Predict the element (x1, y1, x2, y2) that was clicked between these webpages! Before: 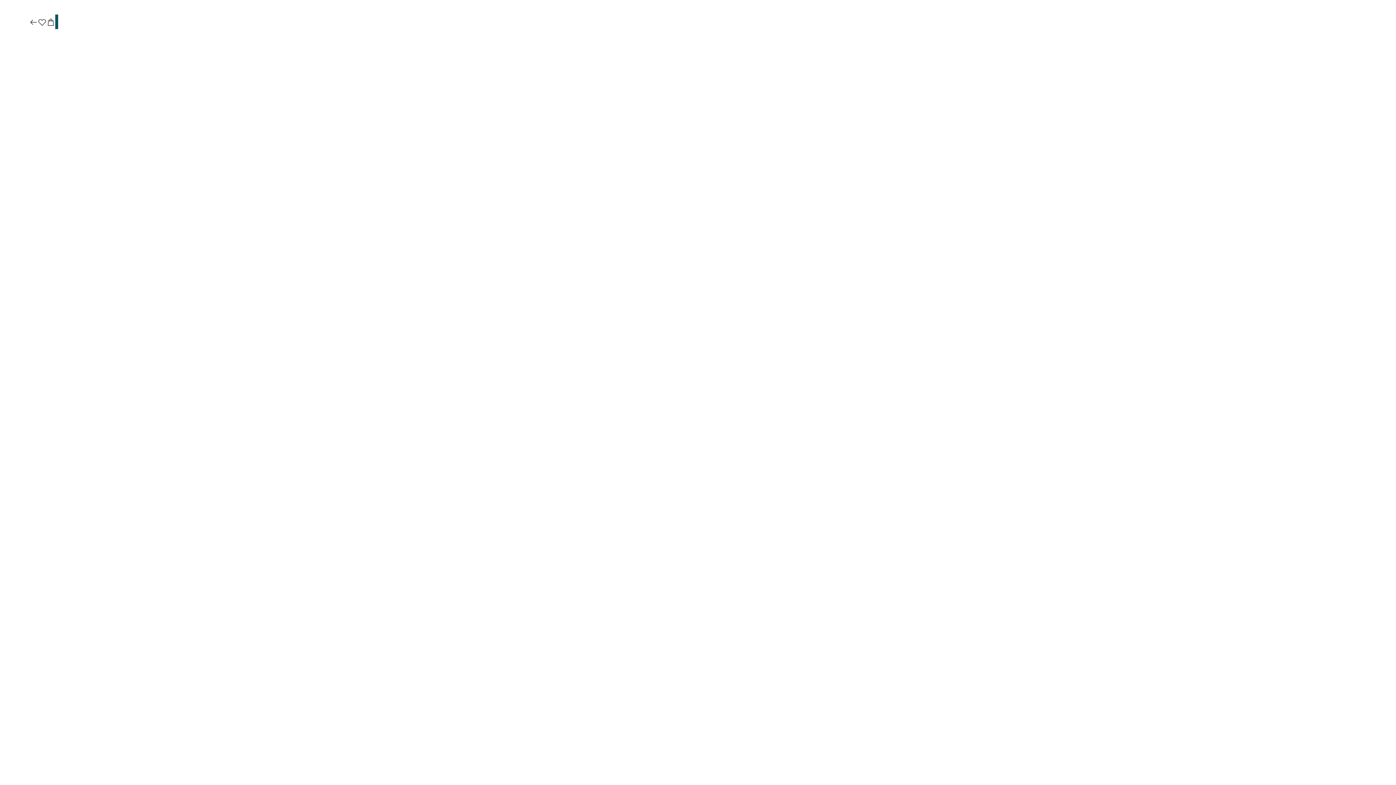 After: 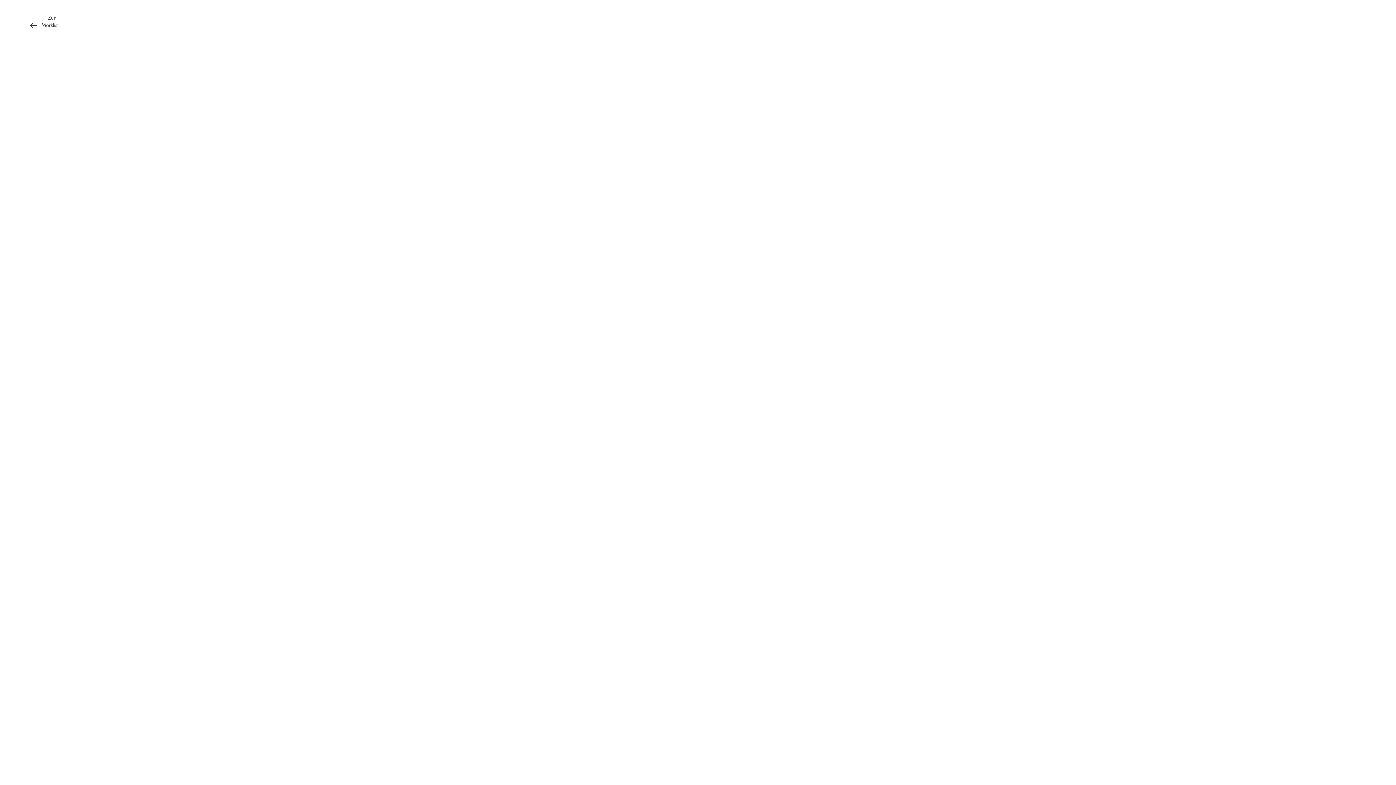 Action: bbox: (37, 17, 46, 27)